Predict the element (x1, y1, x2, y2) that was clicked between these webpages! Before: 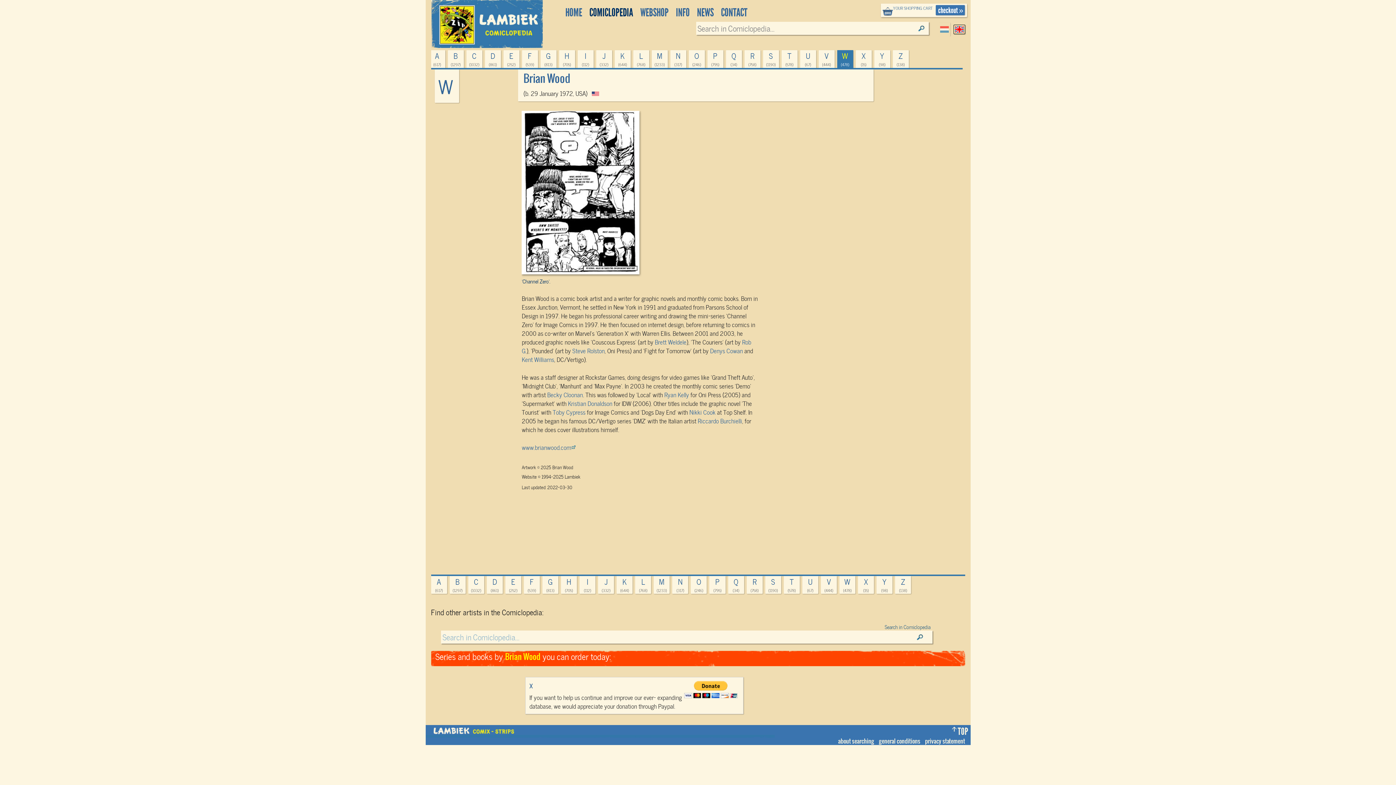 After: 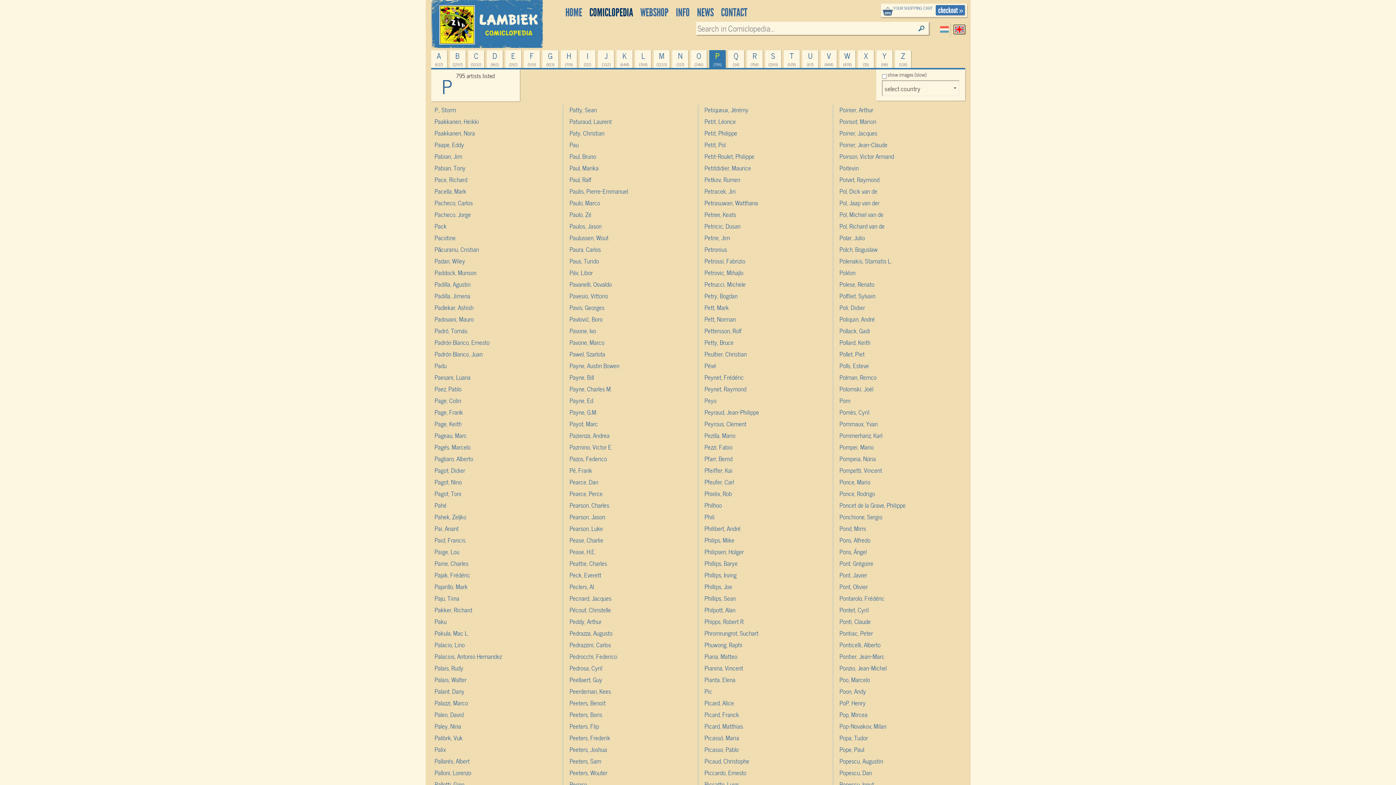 Action: label: P
(795) bbox: (709, 576, 725, 594)